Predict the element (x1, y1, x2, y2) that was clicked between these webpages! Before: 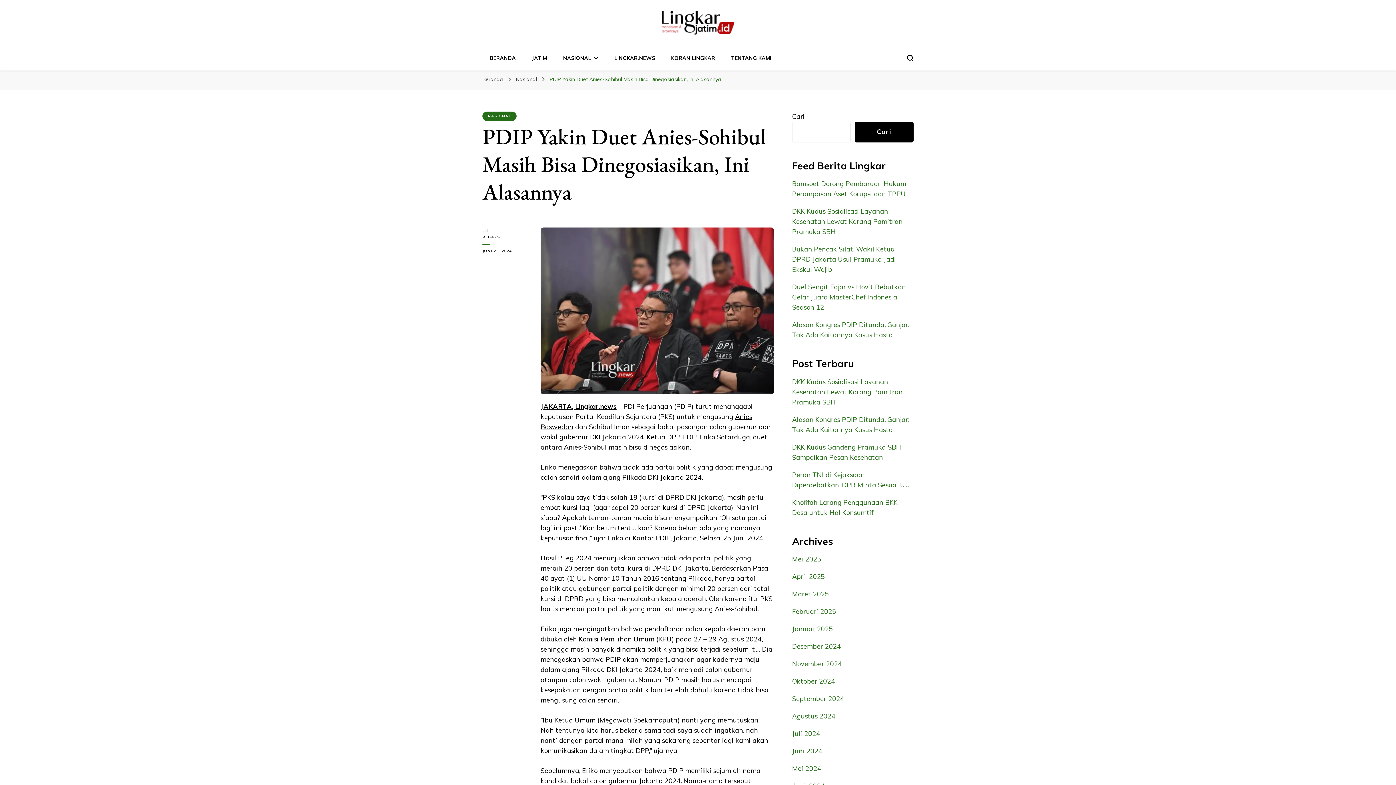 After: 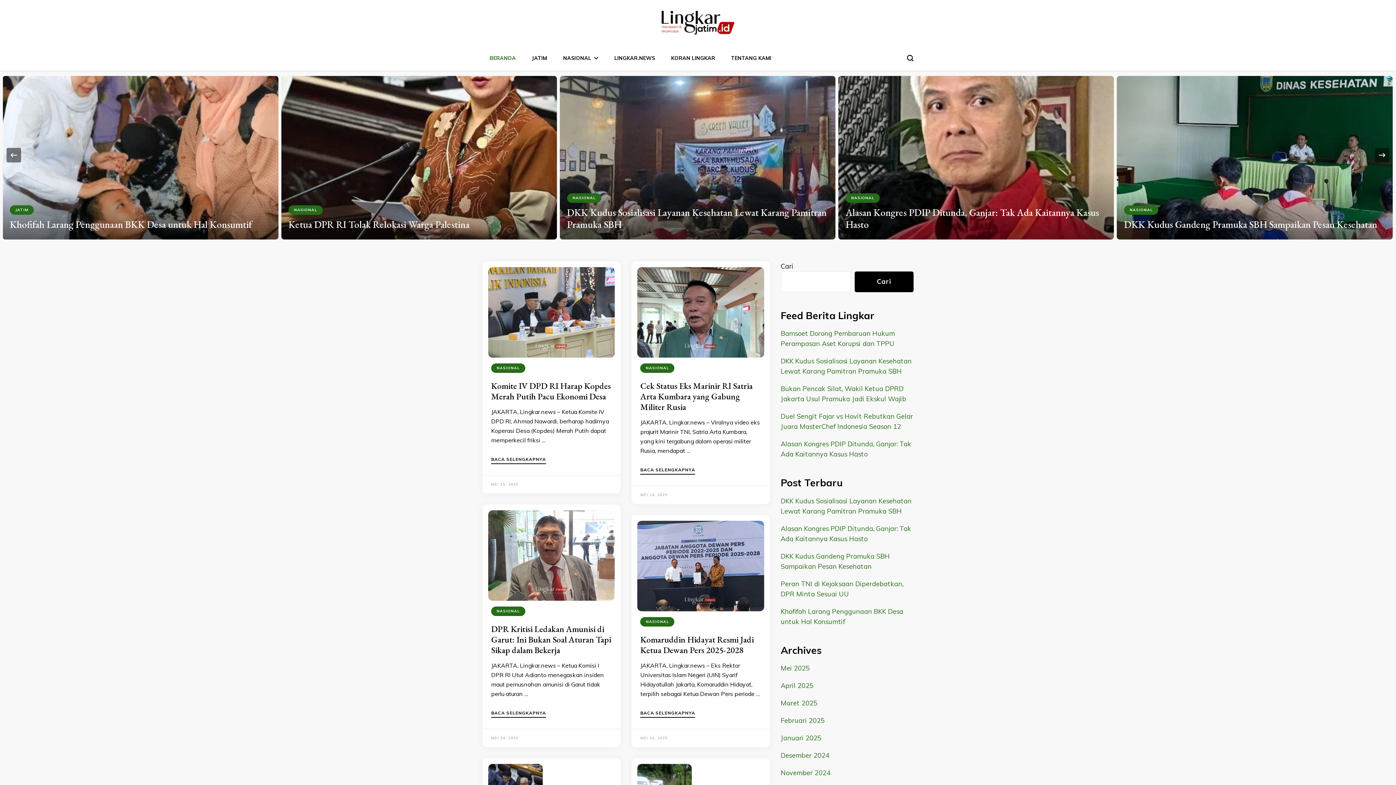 Action: label: BERANDA bbox: (489, 54, 516, 61)